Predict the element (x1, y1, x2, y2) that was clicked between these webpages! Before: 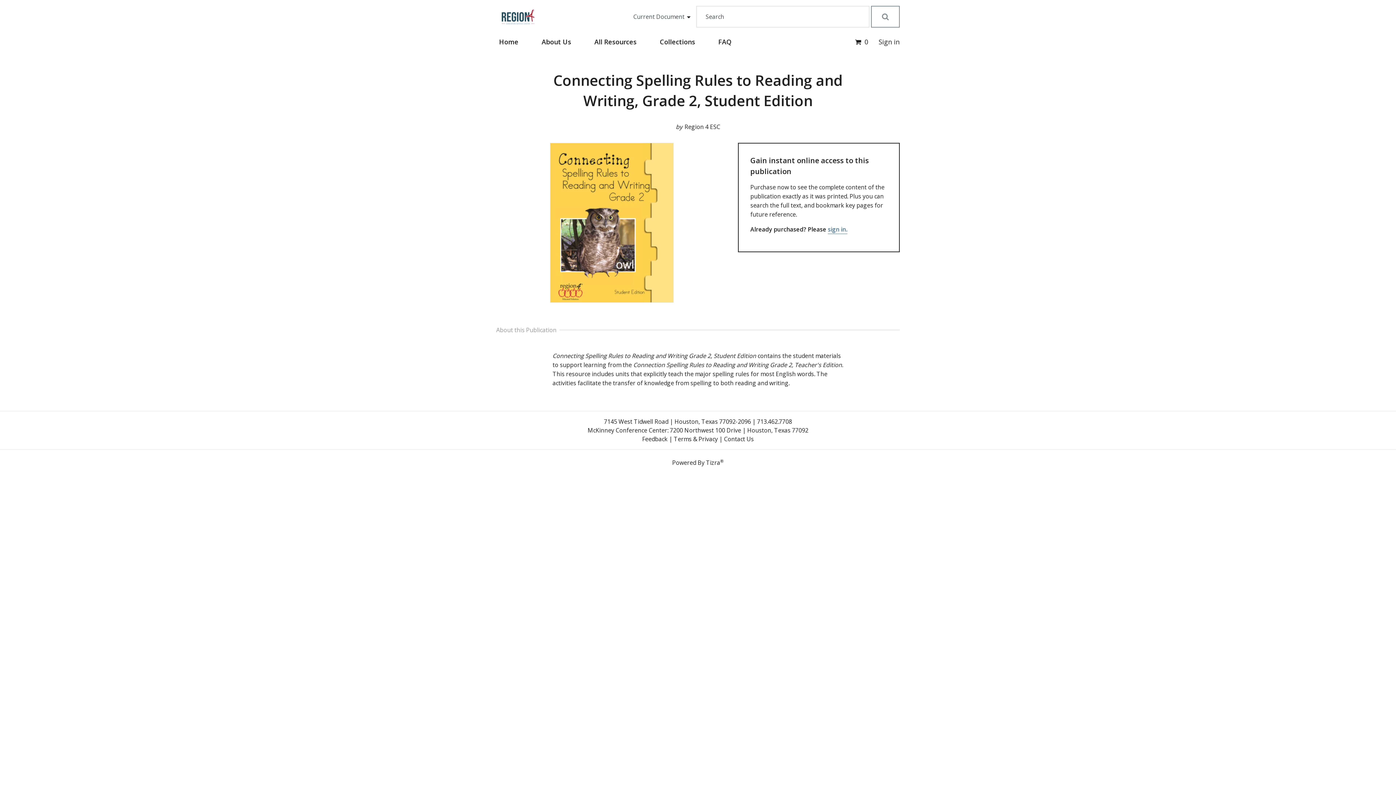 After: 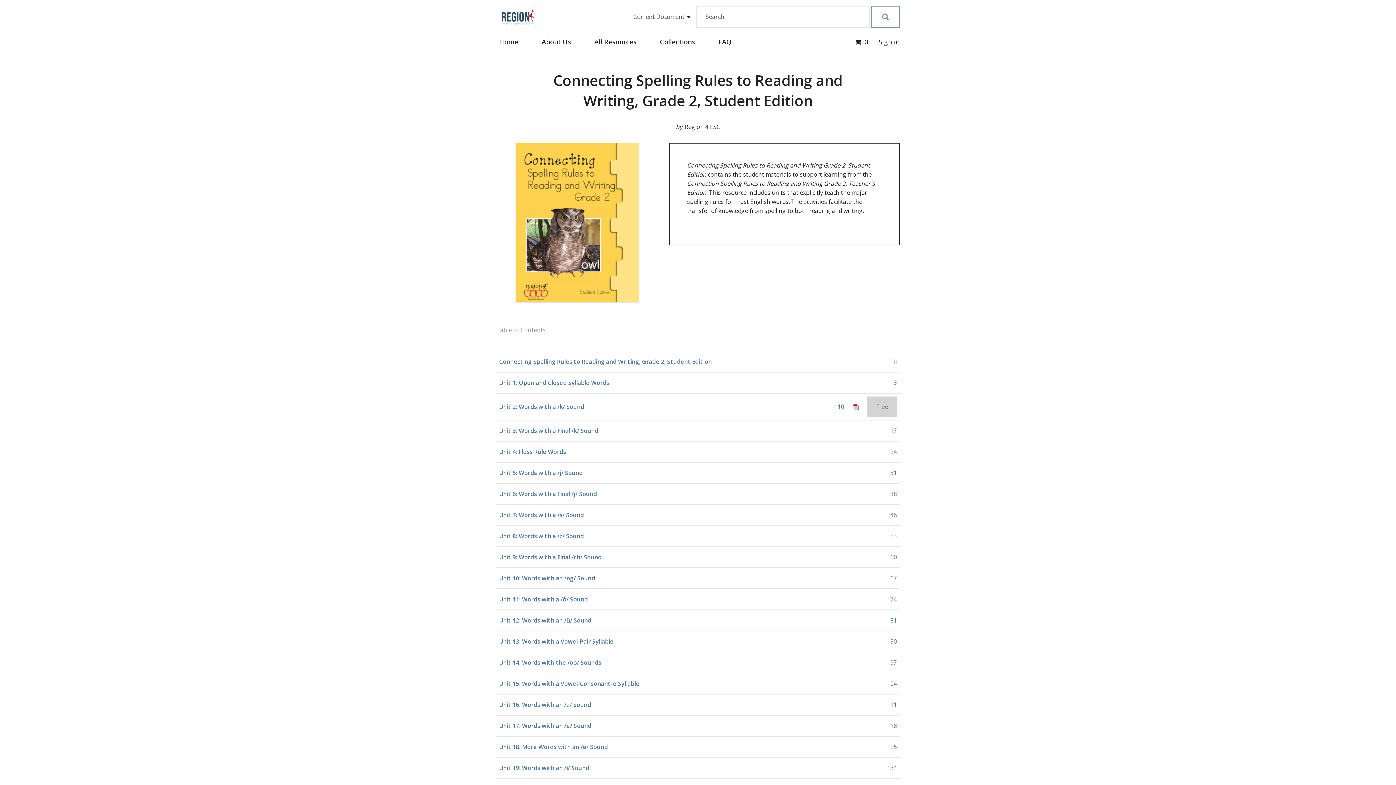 Action: label: Connecting Spelling Rules to Reading and Writing, Grade 2, Student Edition bbox: (553, 70, 842, 110)